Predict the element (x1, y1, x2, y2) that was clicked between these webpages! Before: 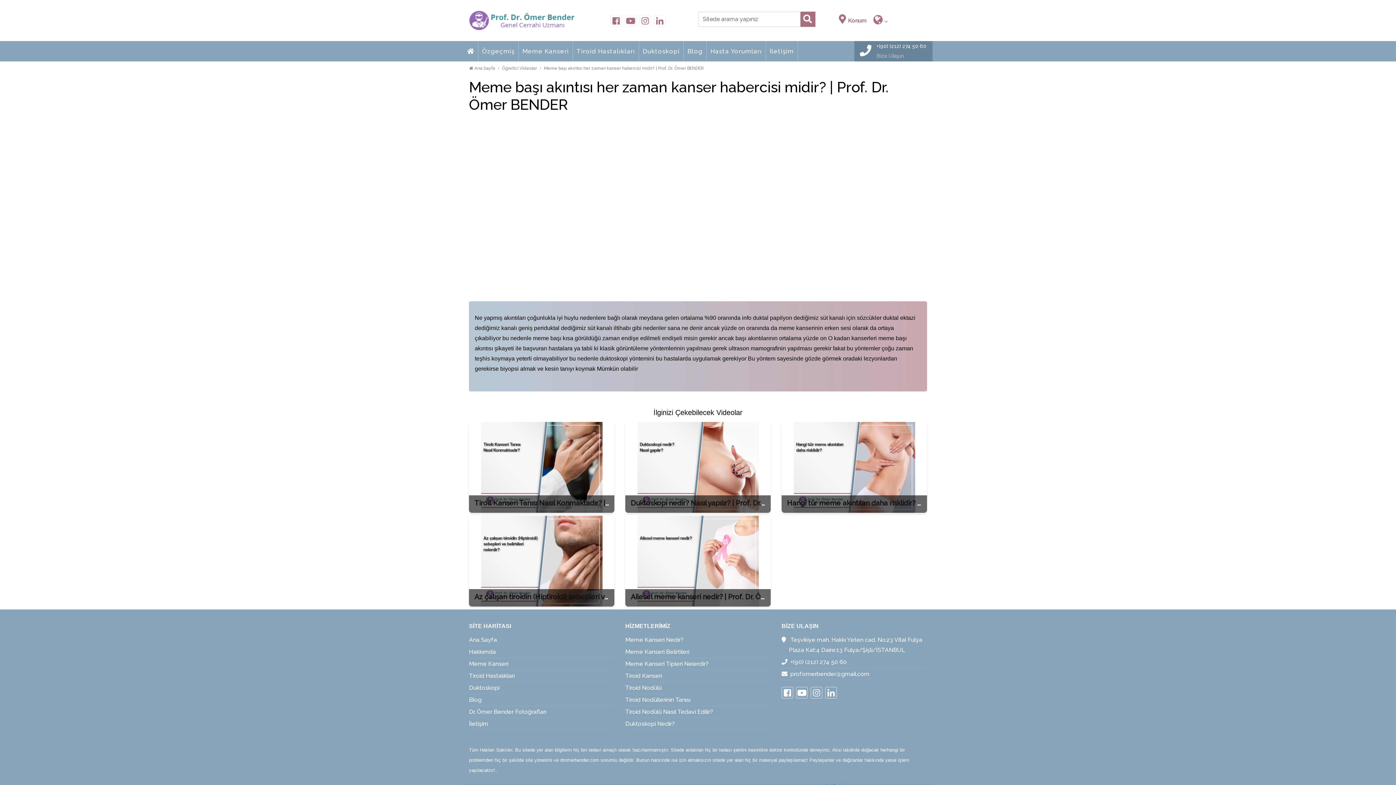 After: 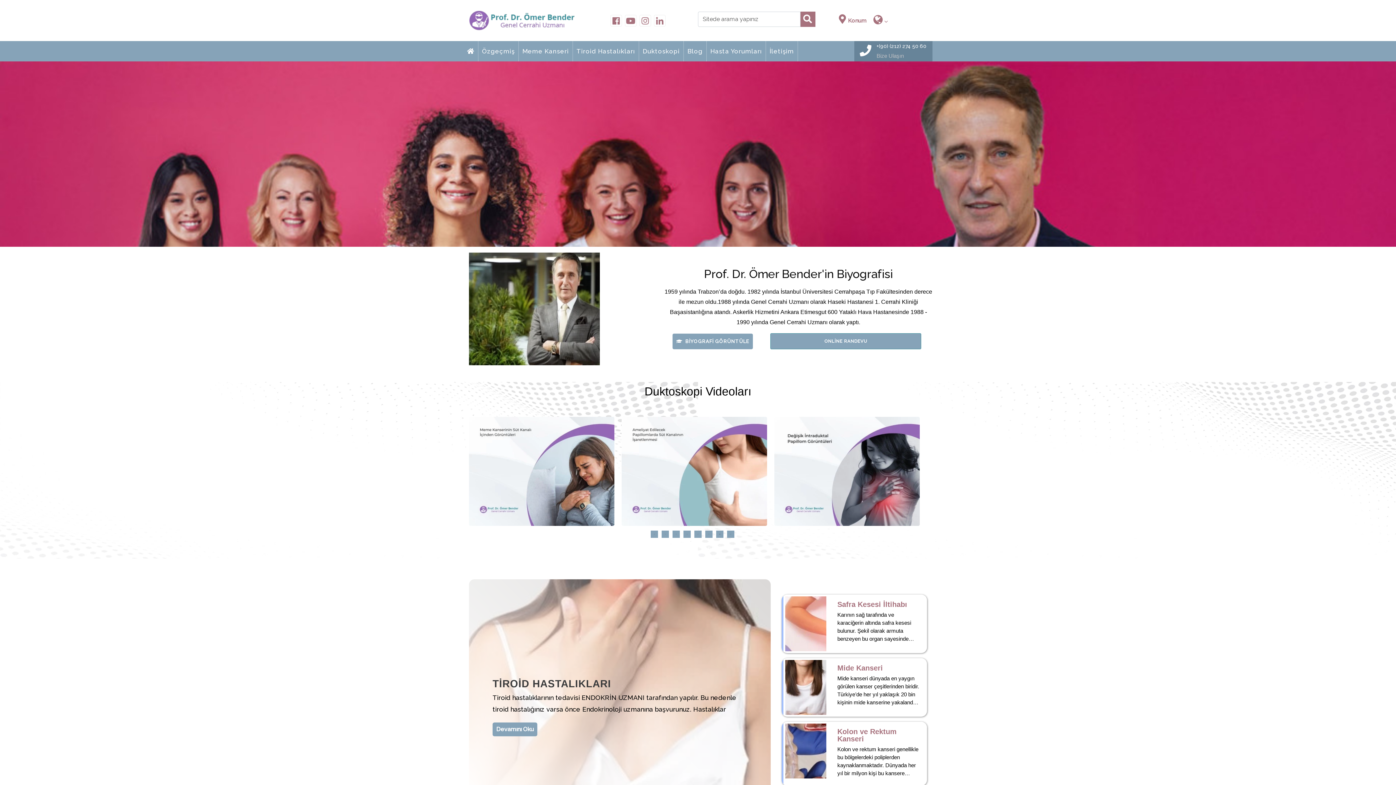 Action: label:  Ana Sayfa bbox: (469, 65, 495, 70)